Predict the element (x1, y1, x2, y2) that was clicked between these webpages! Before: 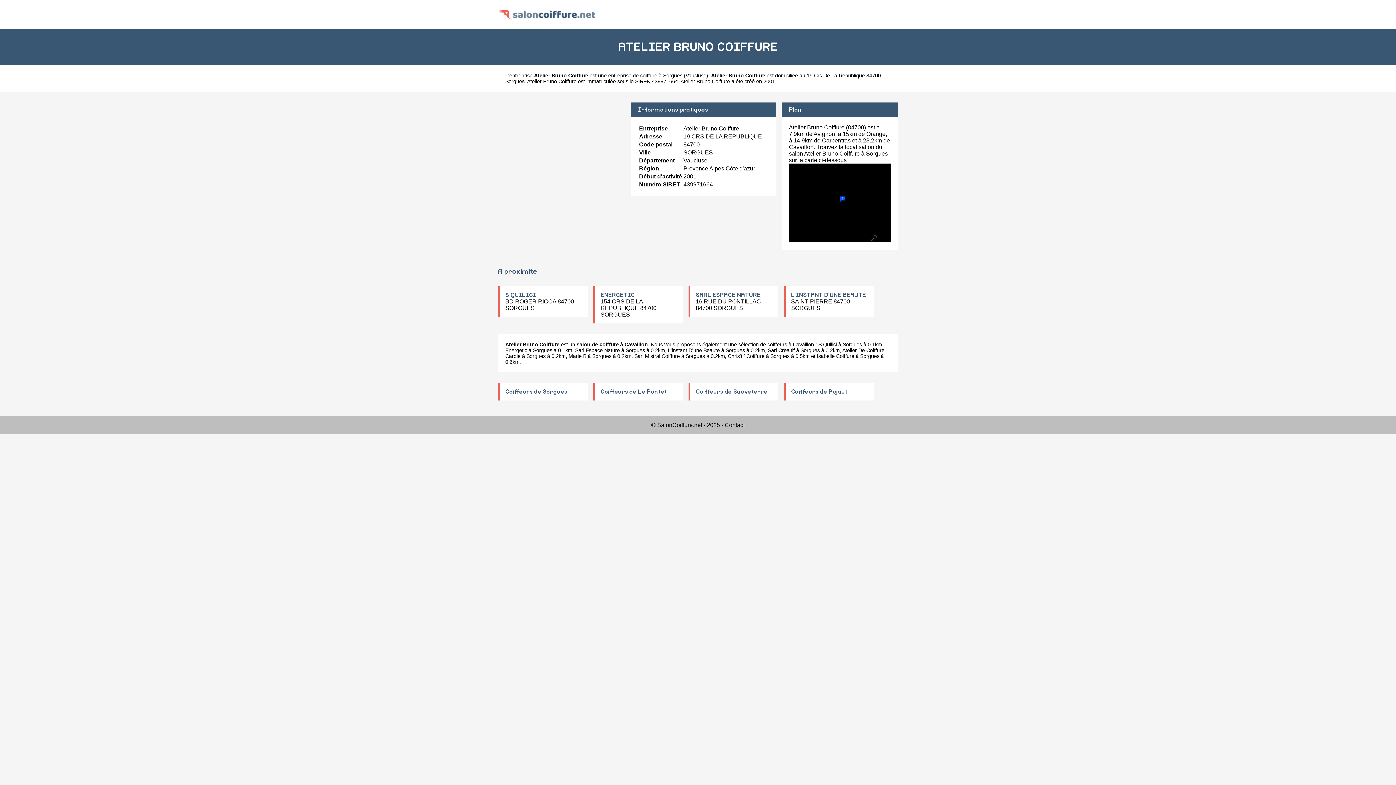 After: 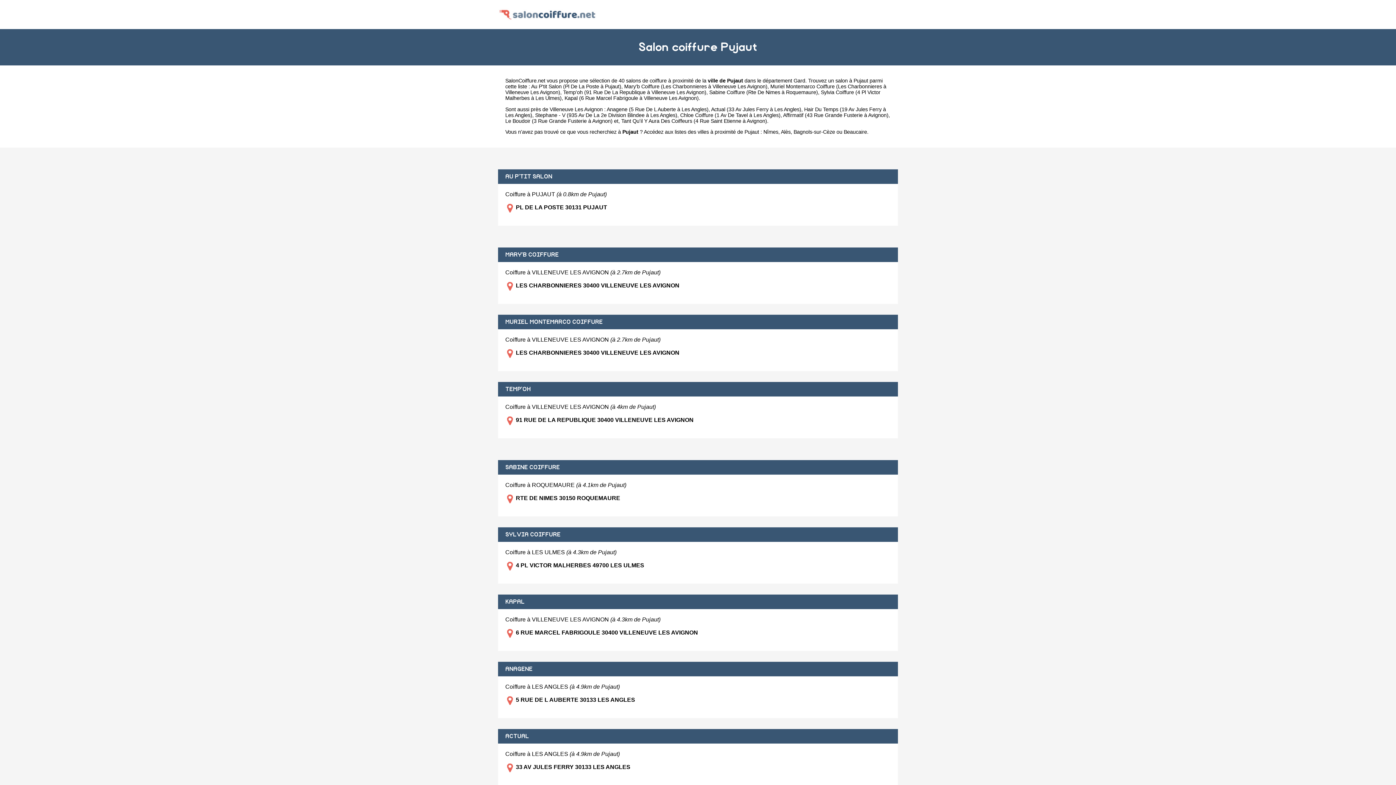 Action: bbox: (791, 389, 847, 395) label: Coiffeurs de Pujaut